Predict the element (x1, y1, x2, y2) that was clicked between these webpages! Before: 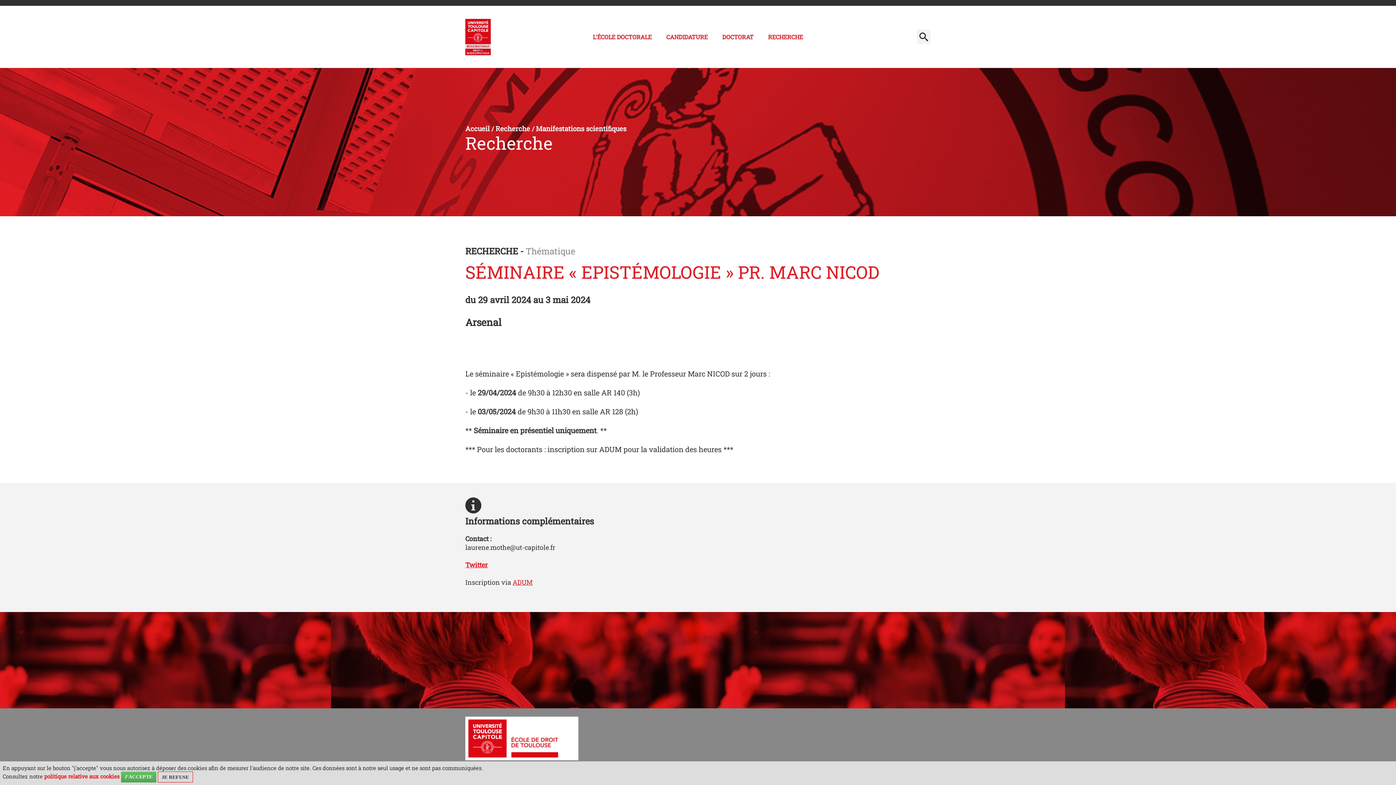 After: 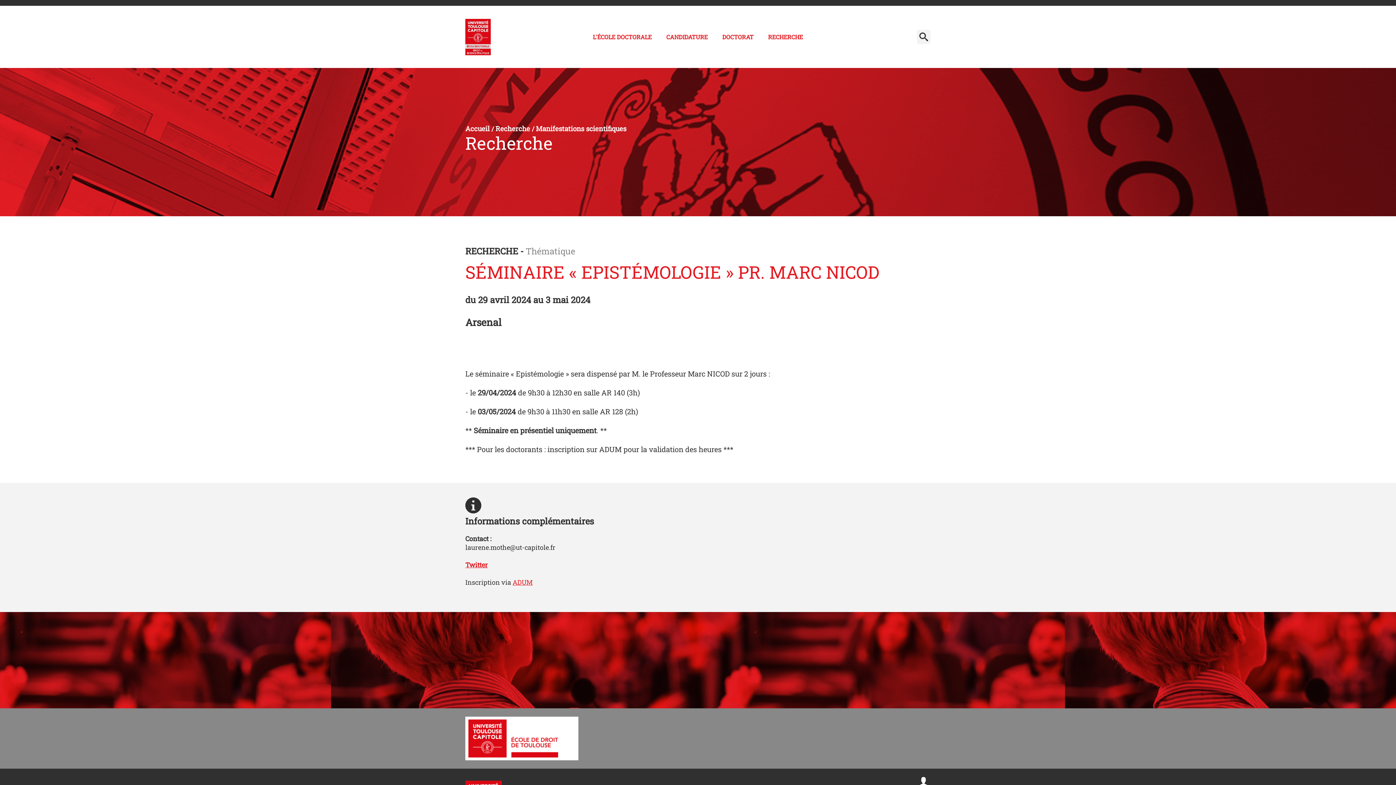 Action: bbox: (157, 771, 192, 782) label: JE REFUSE